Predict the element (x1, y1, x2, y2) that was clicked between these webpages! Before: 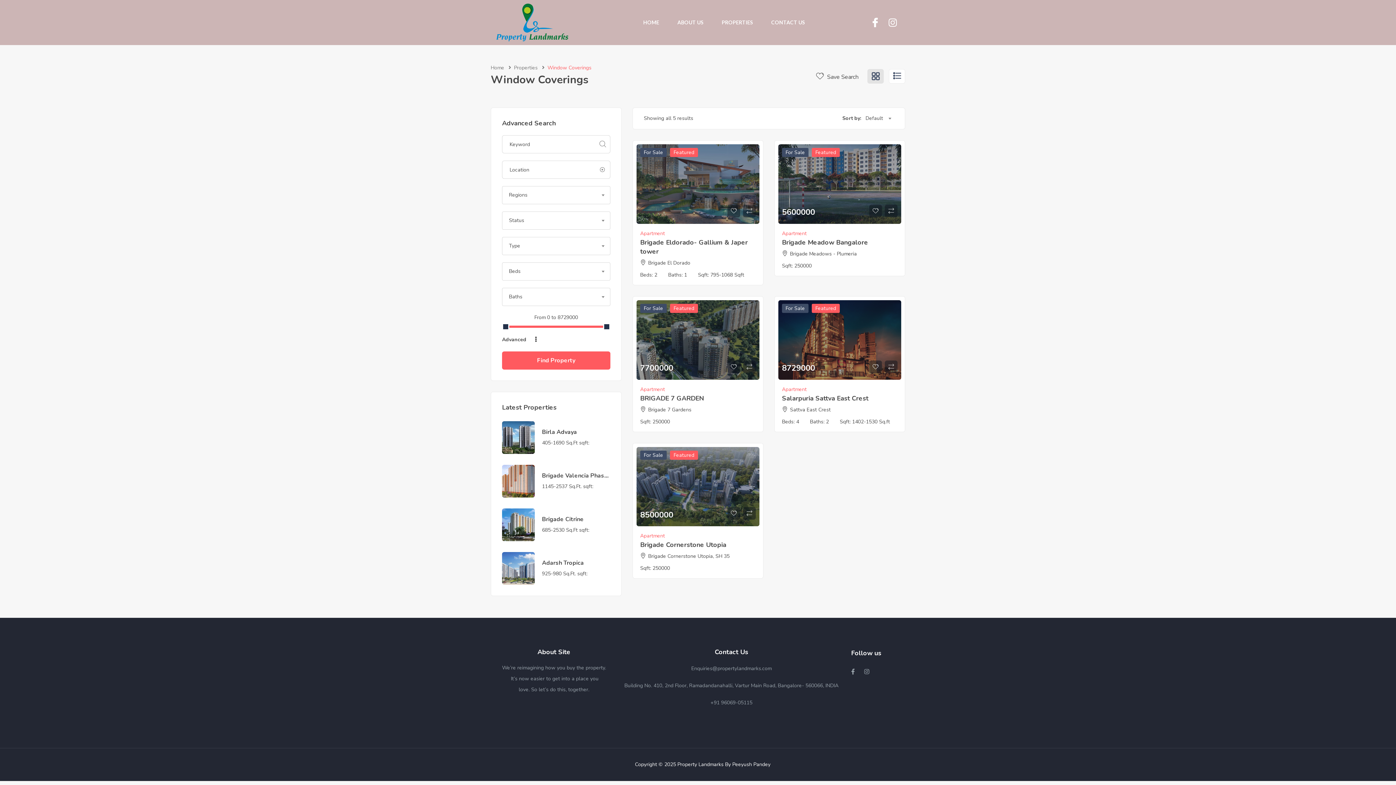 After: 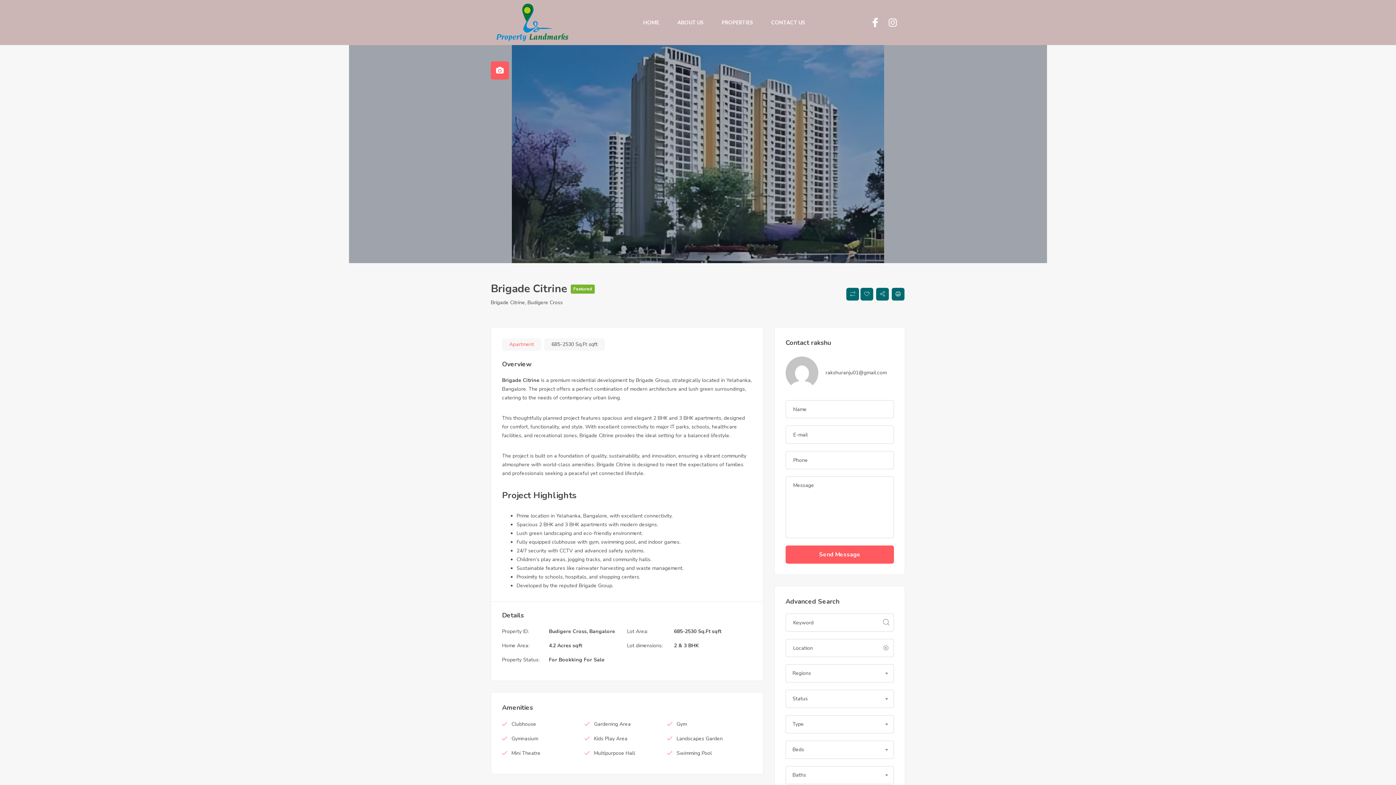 Action: bbox: (502, 508, 534, 541)